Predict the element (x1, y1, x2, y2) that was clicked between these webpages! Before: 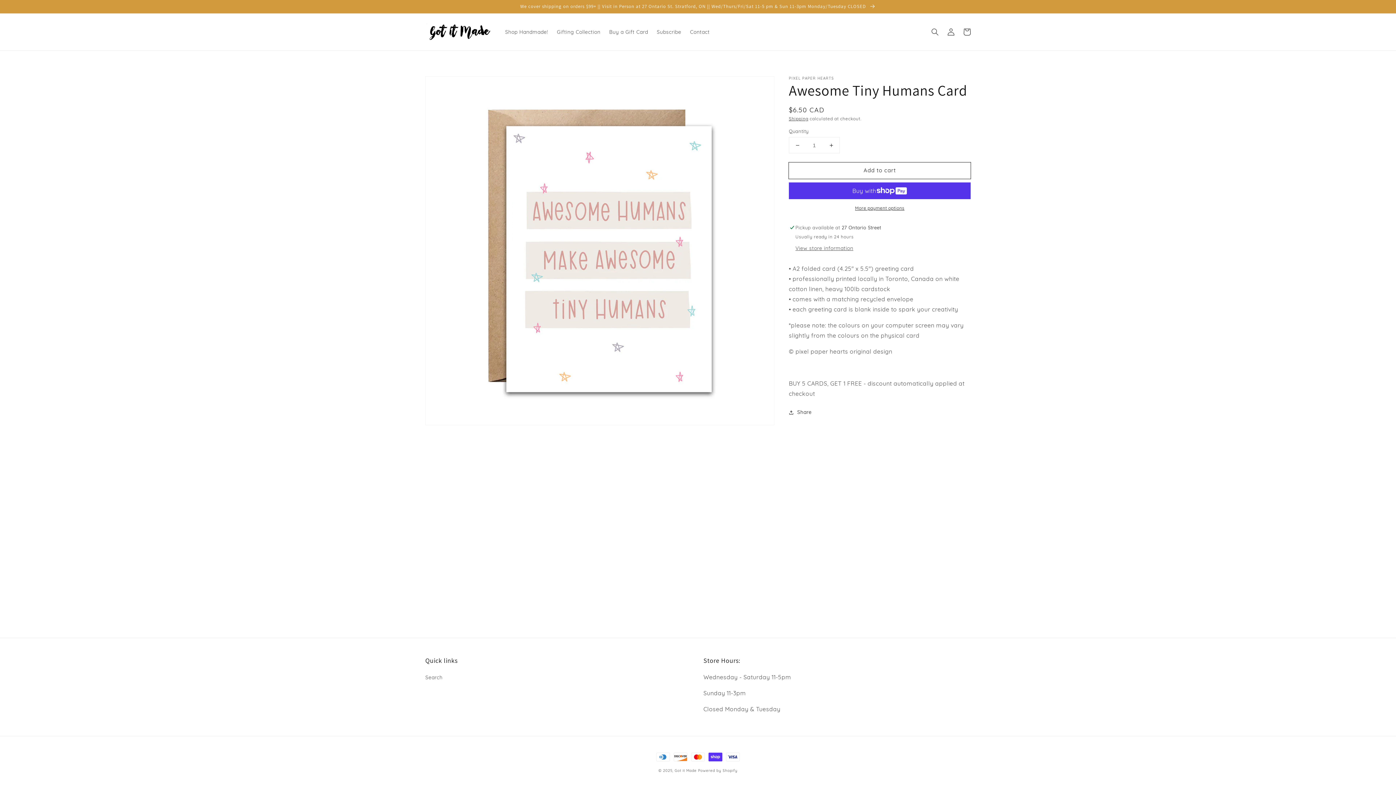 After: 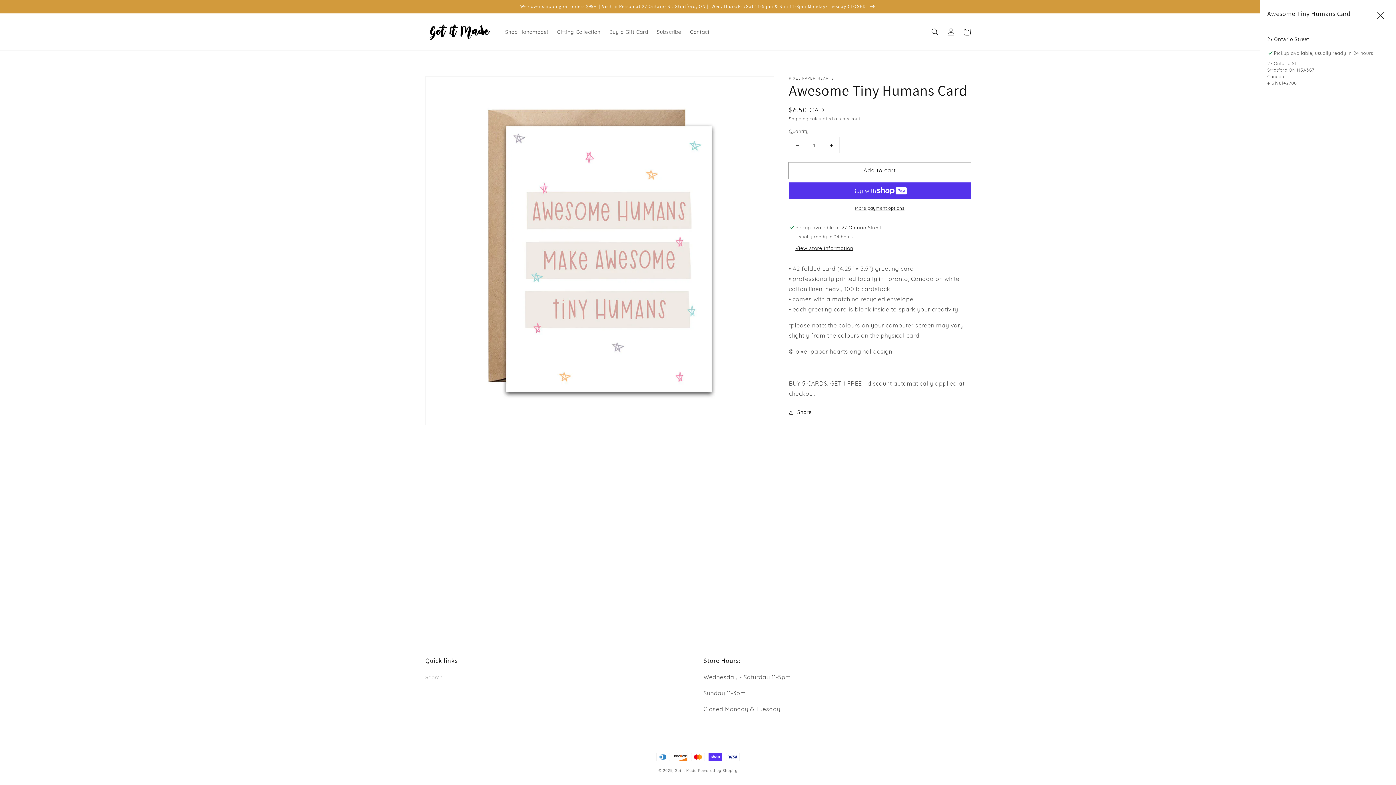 Action: bbox: (795, 245, 853, 252) label: View store information